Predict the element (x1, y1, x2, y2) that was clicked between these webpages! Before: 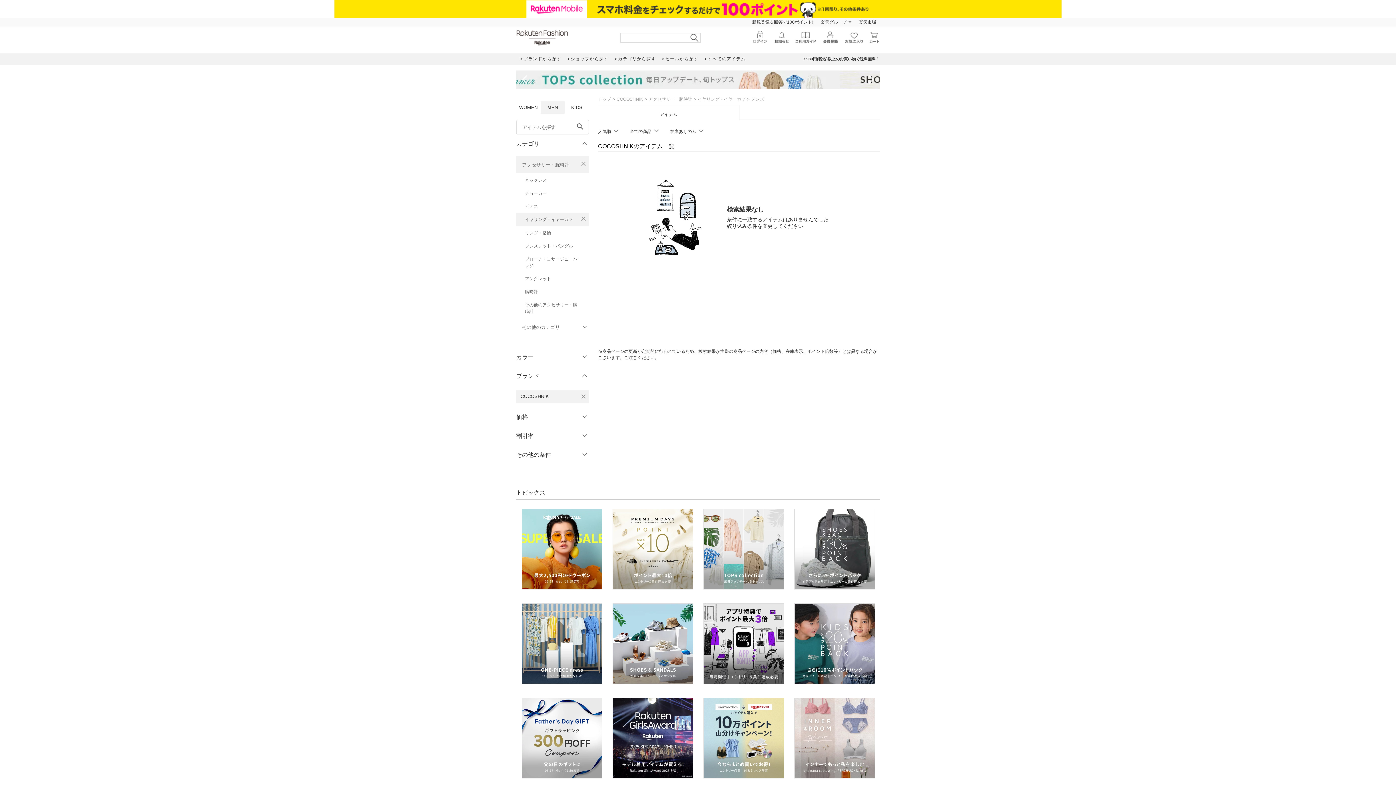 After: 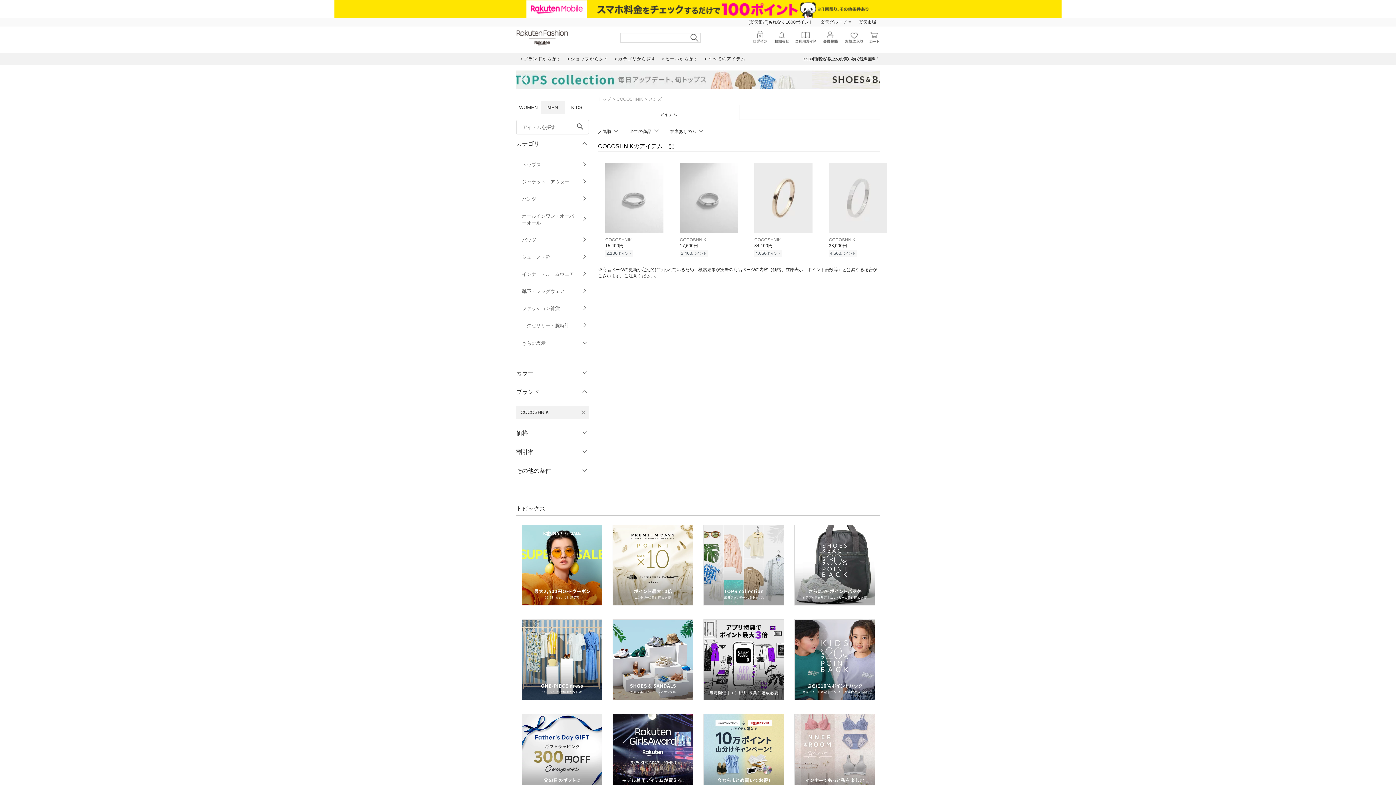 Action: label: COCOSHNIK bbox: (616, 96, 643, 101)